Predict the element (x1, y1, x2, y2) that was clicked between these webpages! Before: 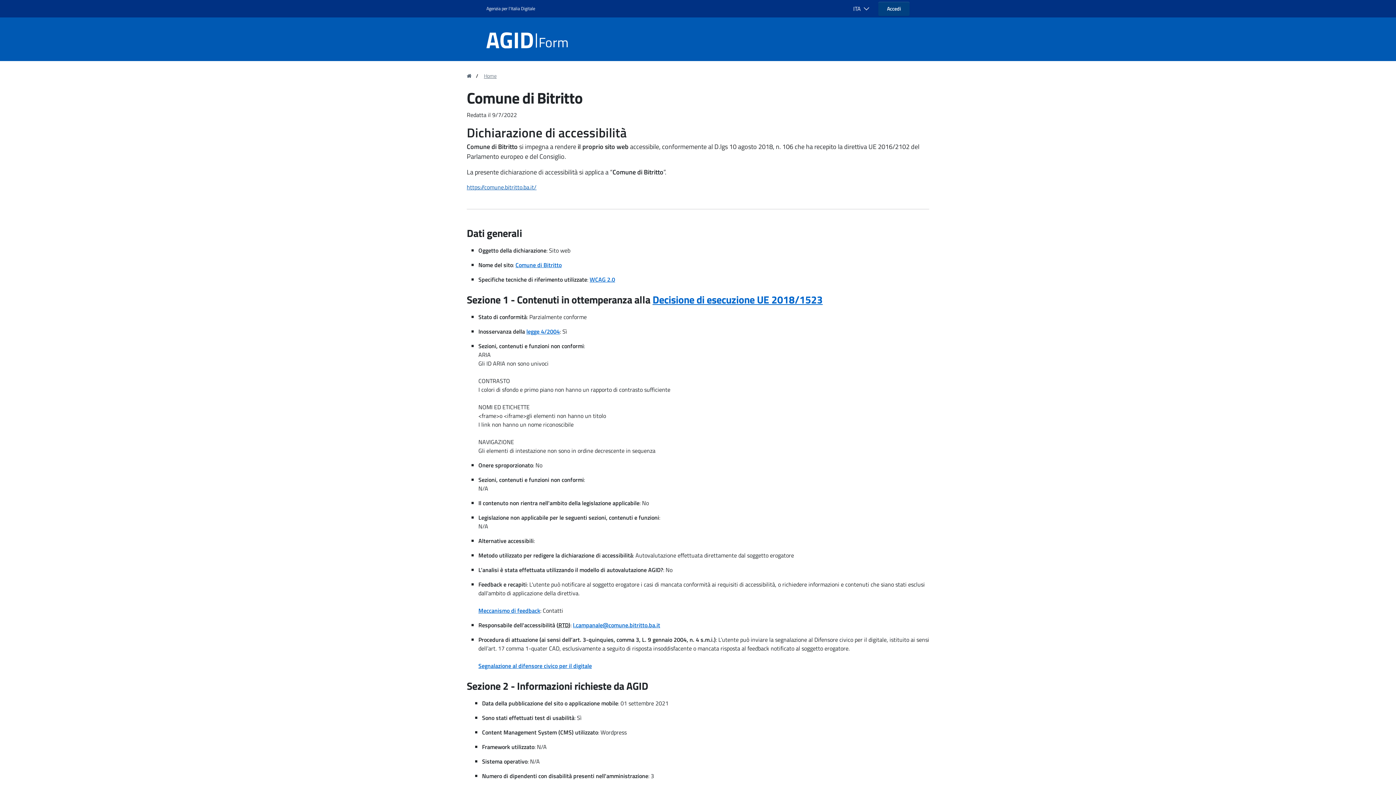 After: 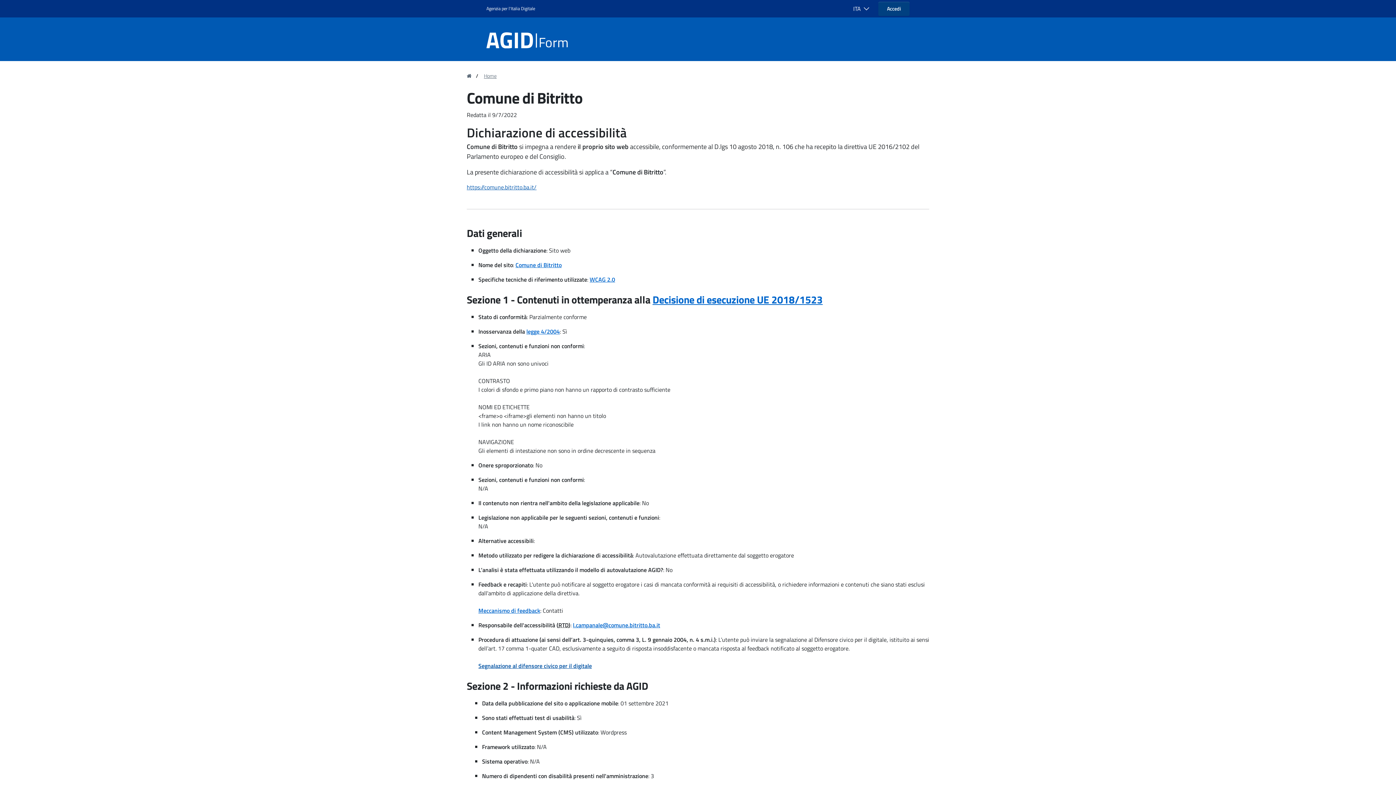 Action: label: Segnalazione al difensore civico per il digitale bbox: (478, 661, 592, 670)